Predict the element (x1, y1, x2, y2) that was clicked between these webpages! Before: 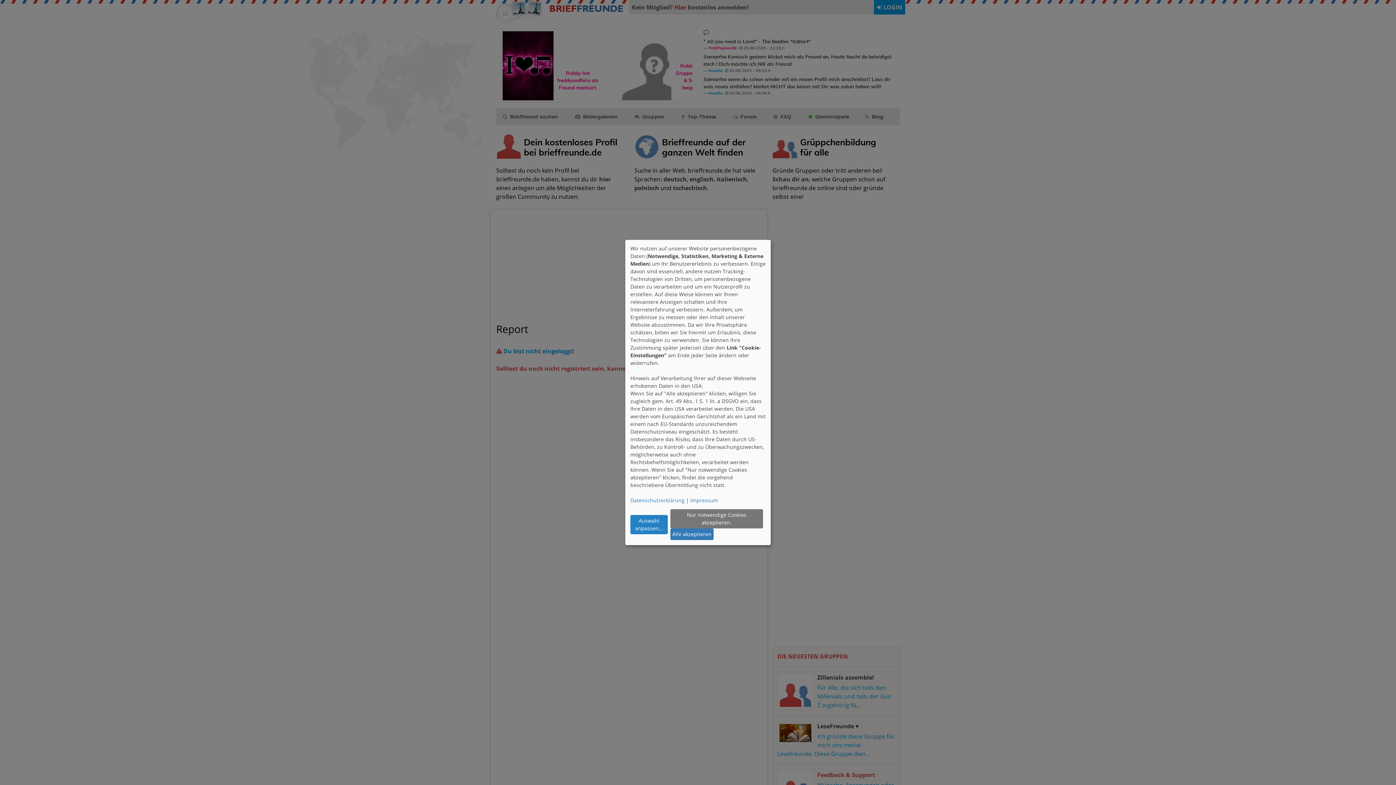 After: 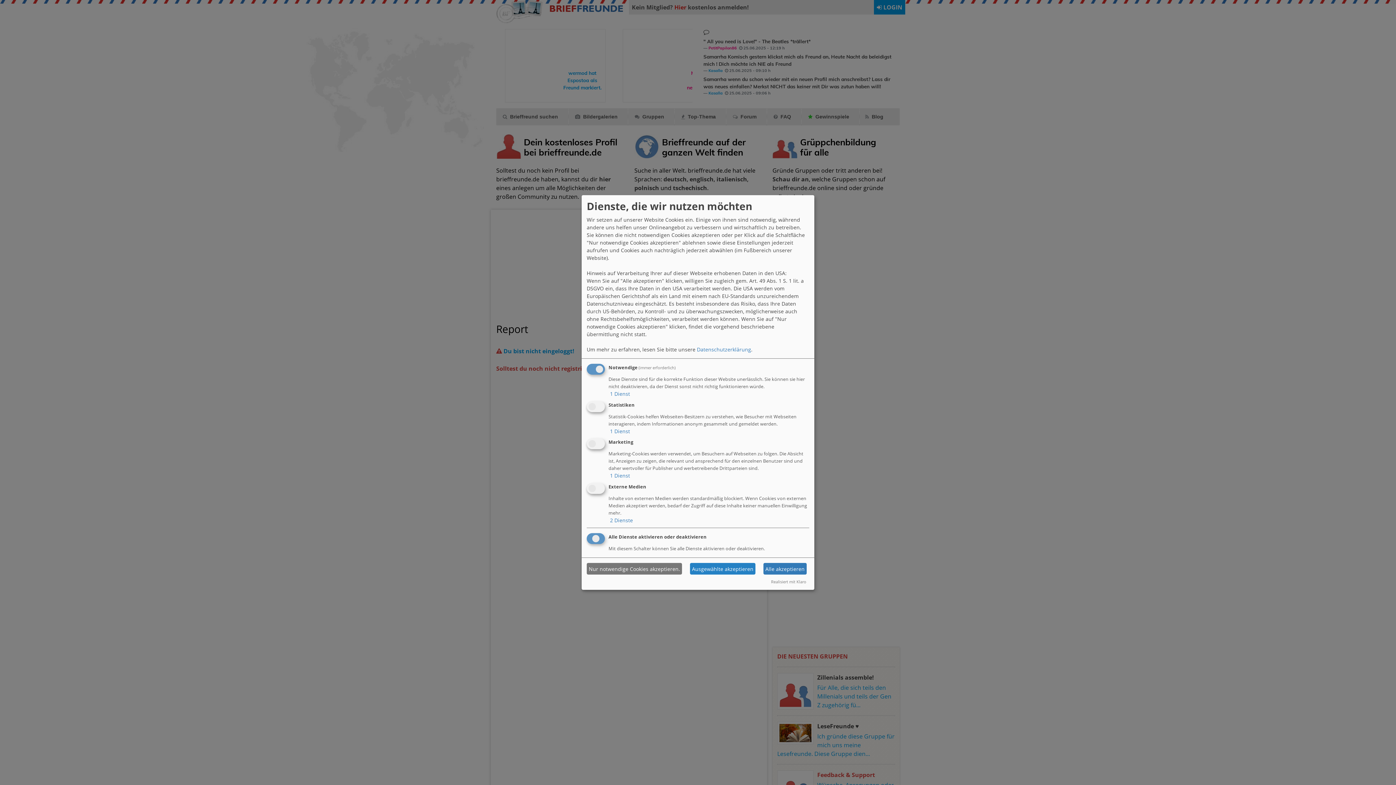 Action: label: Auswahl anpassen... bbox: (630, 515, 667, 534)